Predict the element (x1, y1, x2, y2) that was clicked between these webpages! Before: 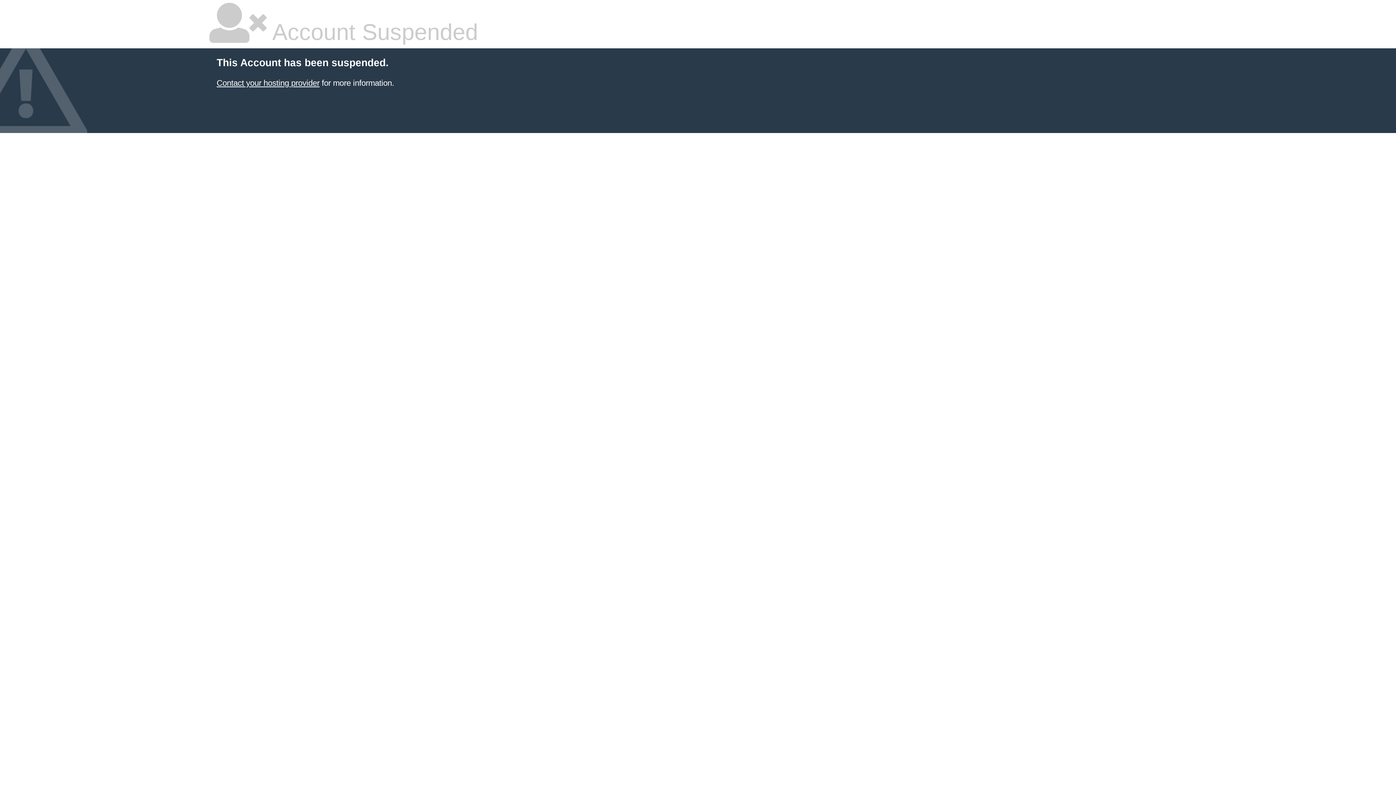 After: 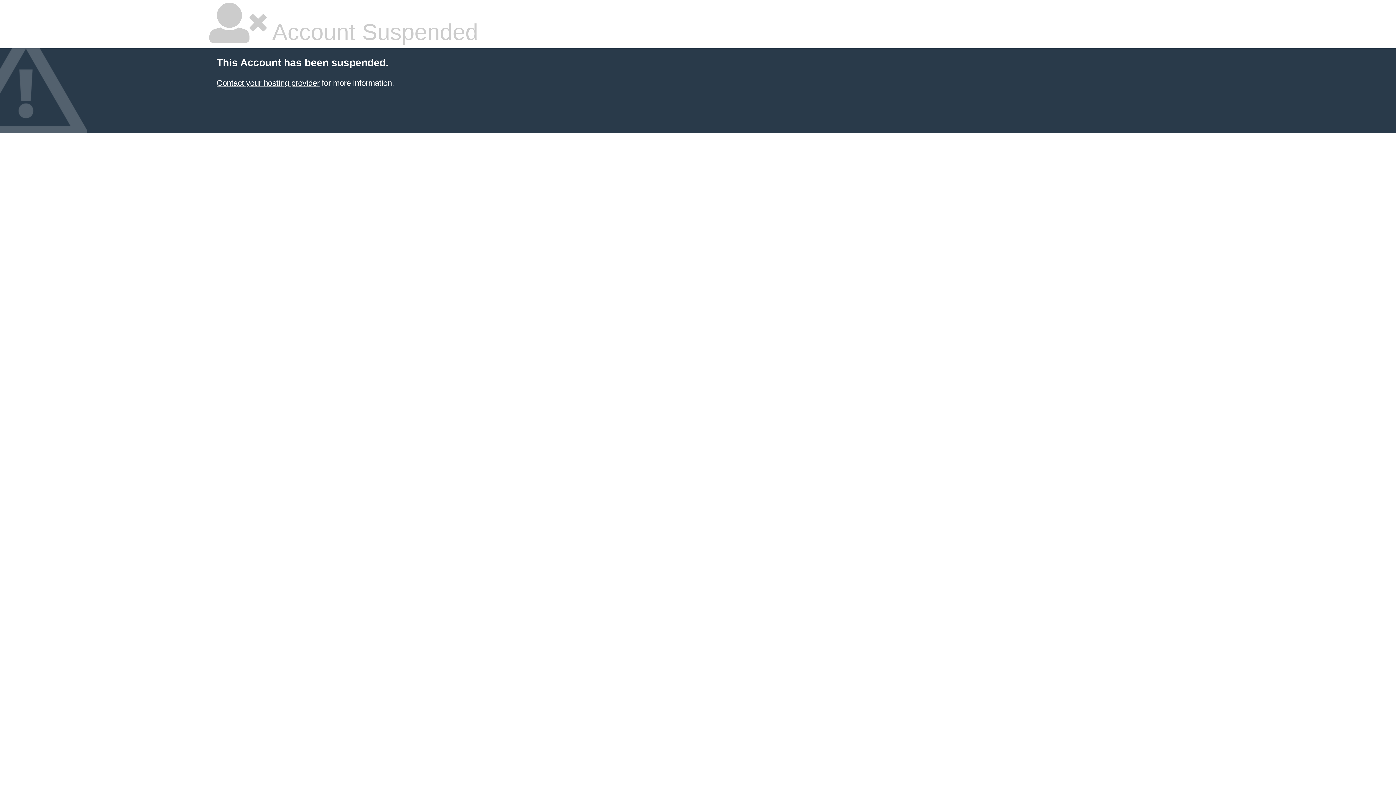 Action: bbox: (216, 78, 319, 87) label: Contact your hosting provider